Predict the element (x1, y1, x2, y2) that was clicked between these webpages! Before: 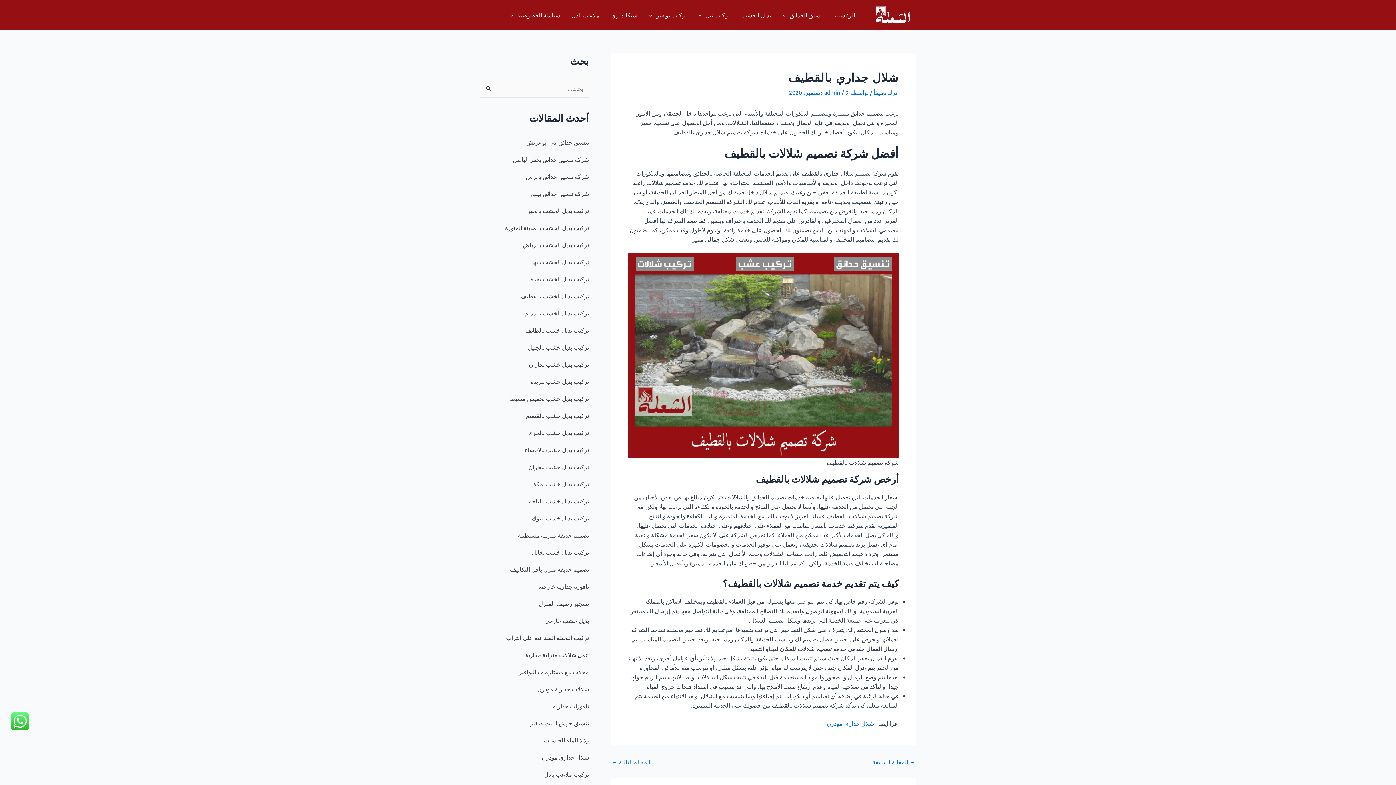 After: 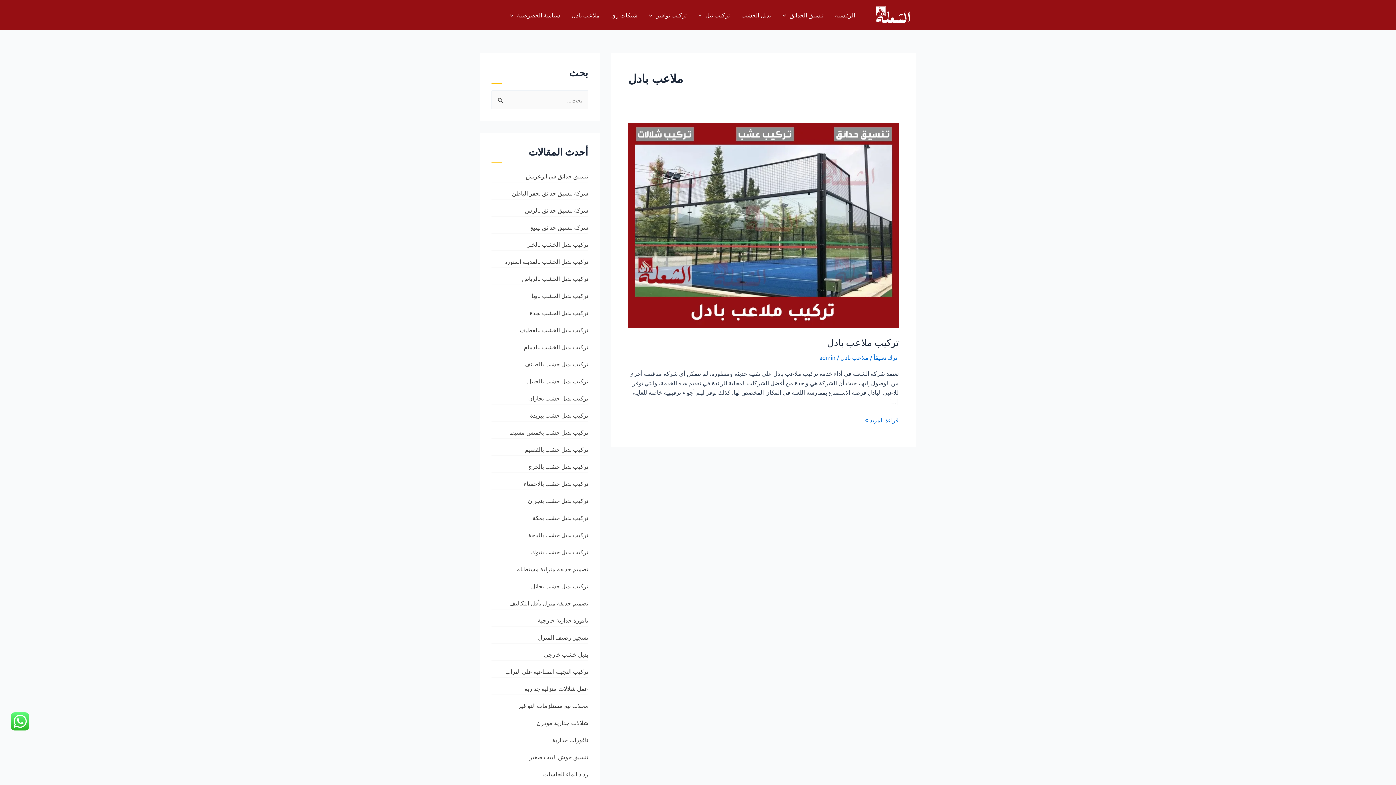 Action: label: ملاعب بادل bbox: (565, 0, 605, 29)